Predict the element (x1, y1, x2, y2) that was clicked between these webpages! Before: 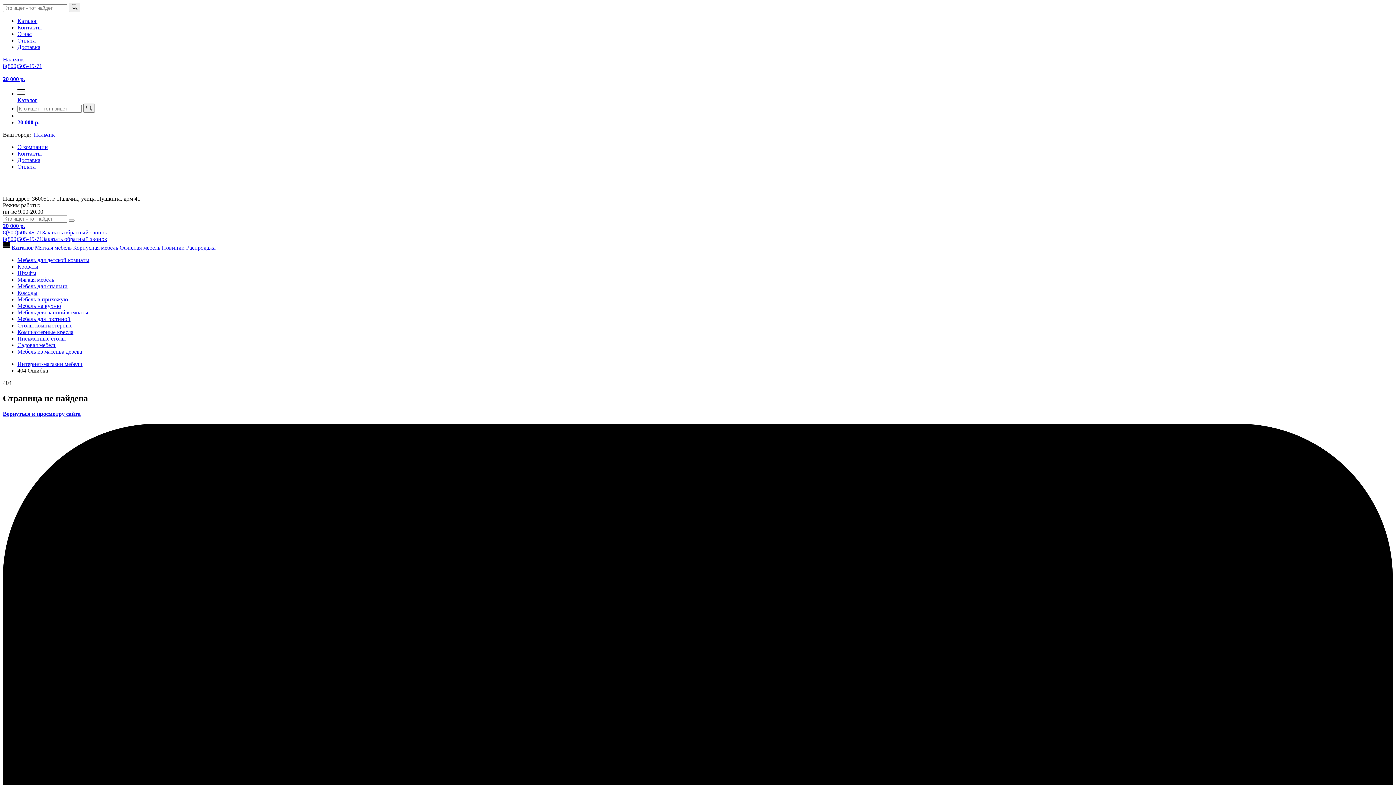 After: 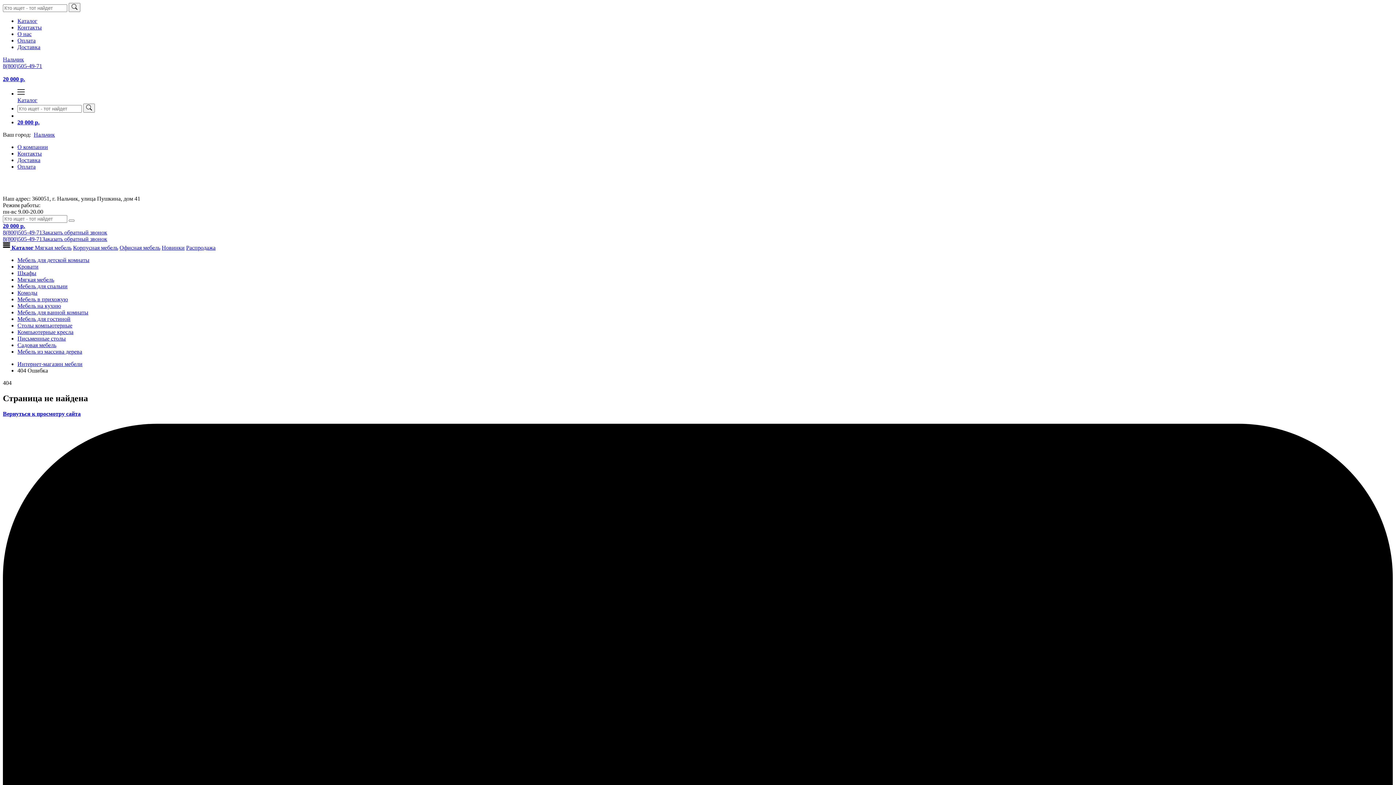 Action: bbox: (42, 229, 107, 235) label: Заказать обратный звонок